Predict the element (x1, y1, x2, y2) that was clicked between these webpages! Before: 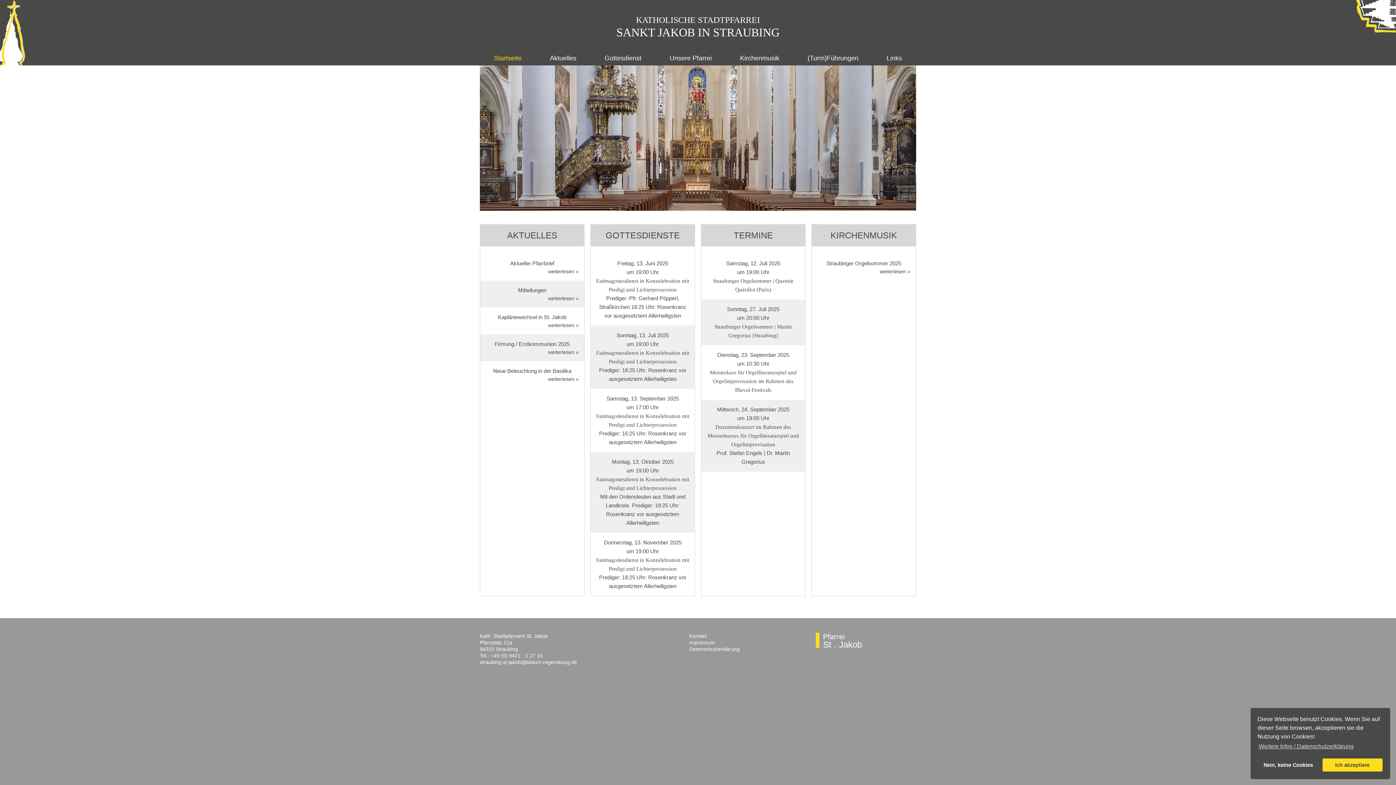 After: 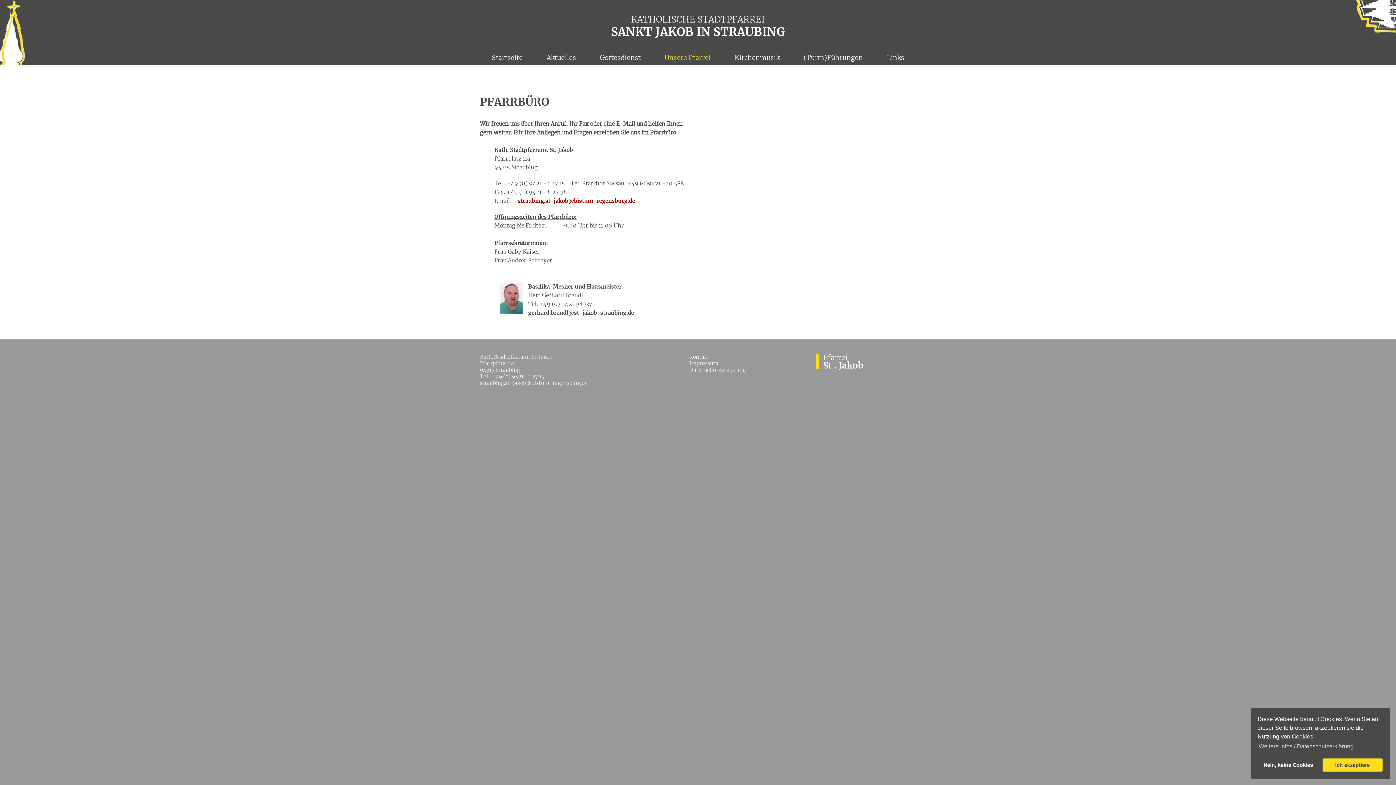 Action: bbox: (689, 633, 706, 639) label: Kontakt